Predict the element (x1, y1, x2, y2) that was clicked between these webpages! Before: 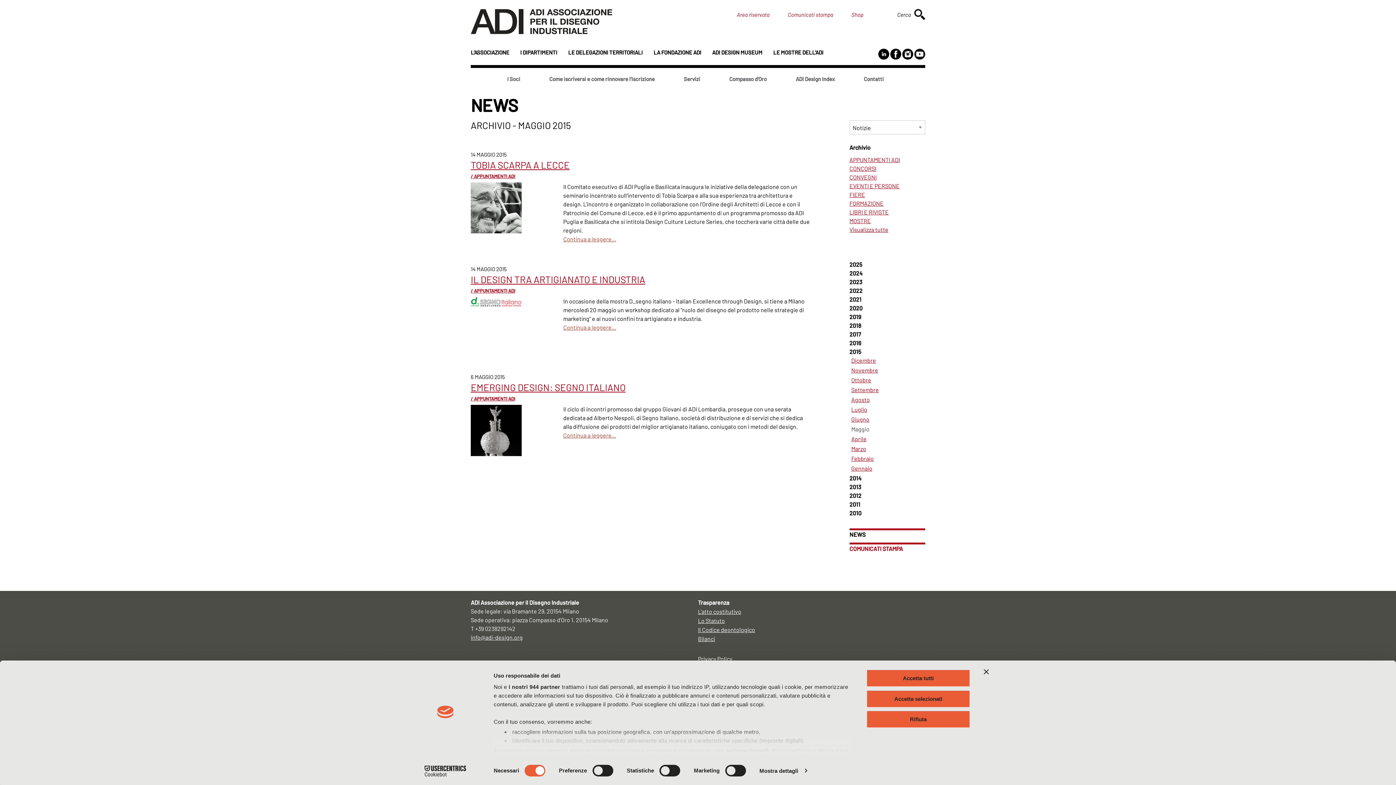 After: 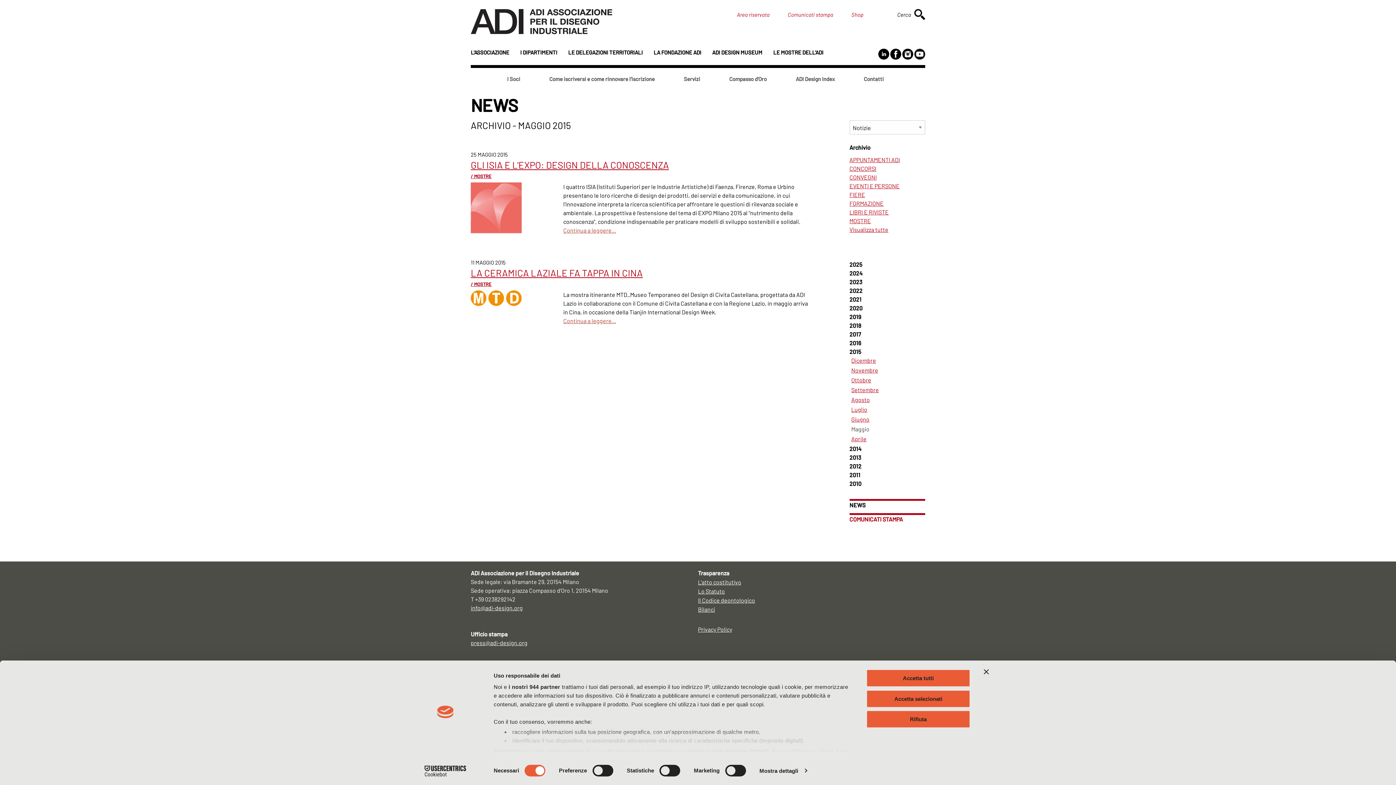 Action: label: MOSTRE bbox: (849, 216, 871, 225)